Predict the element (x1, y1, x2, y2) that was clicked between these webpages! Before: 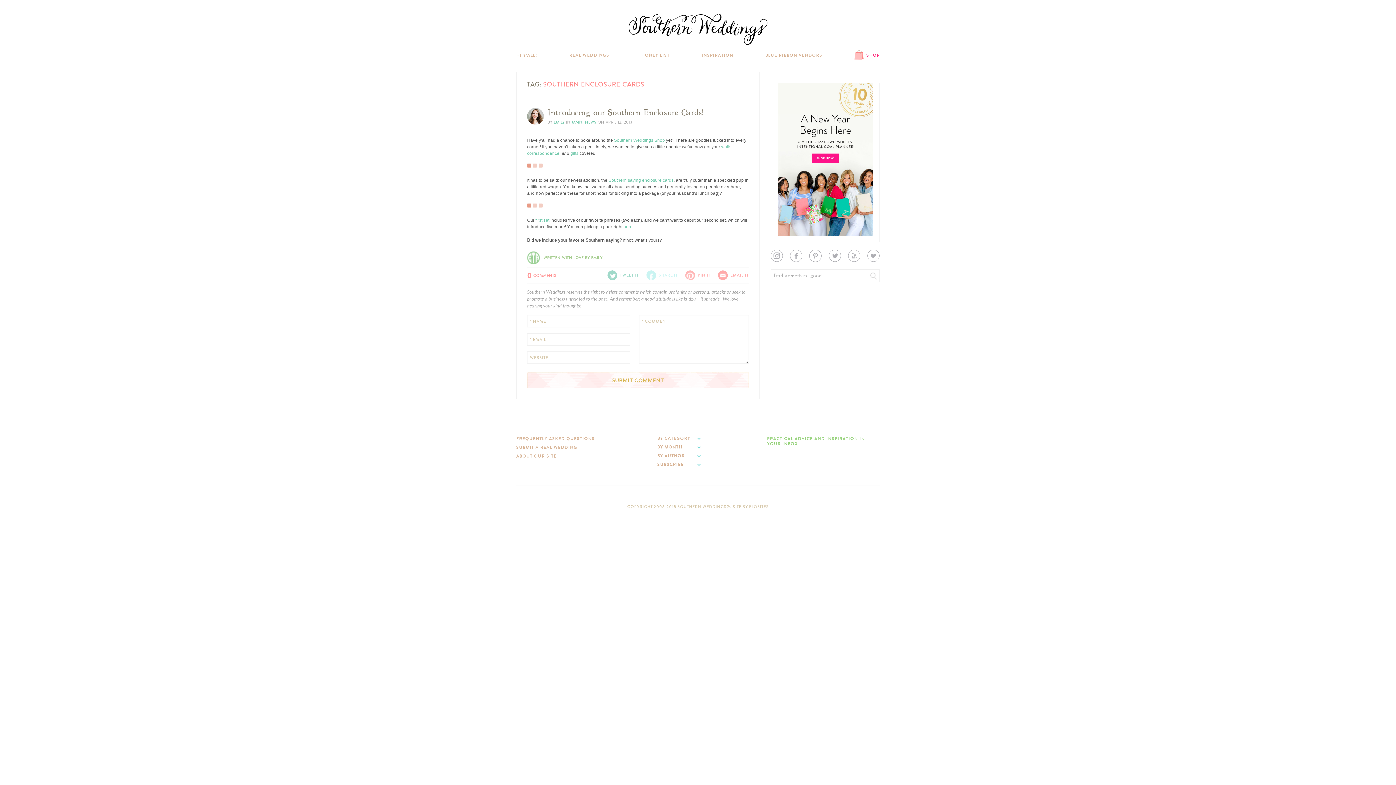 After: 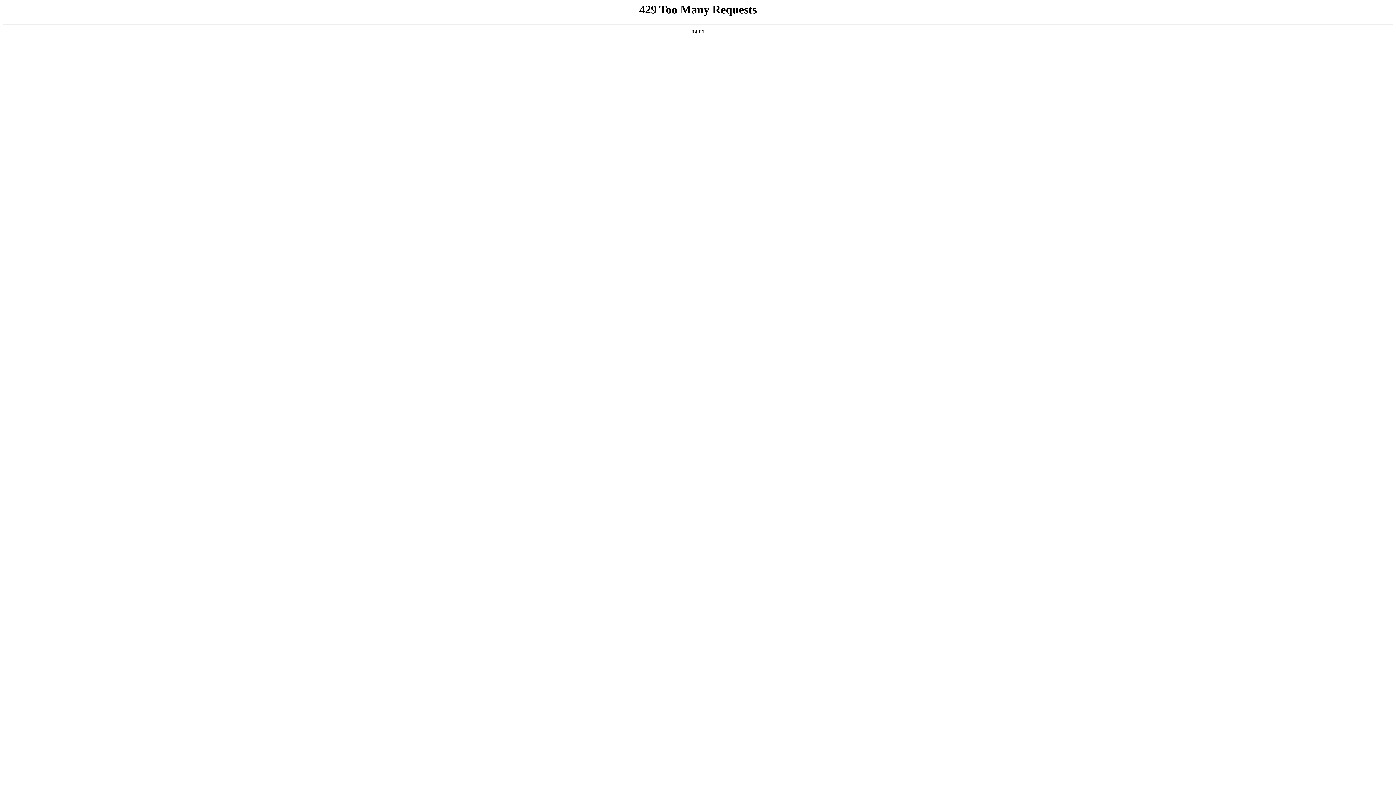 Action: label: EMILY bbox: (553, 119, 564, 125)